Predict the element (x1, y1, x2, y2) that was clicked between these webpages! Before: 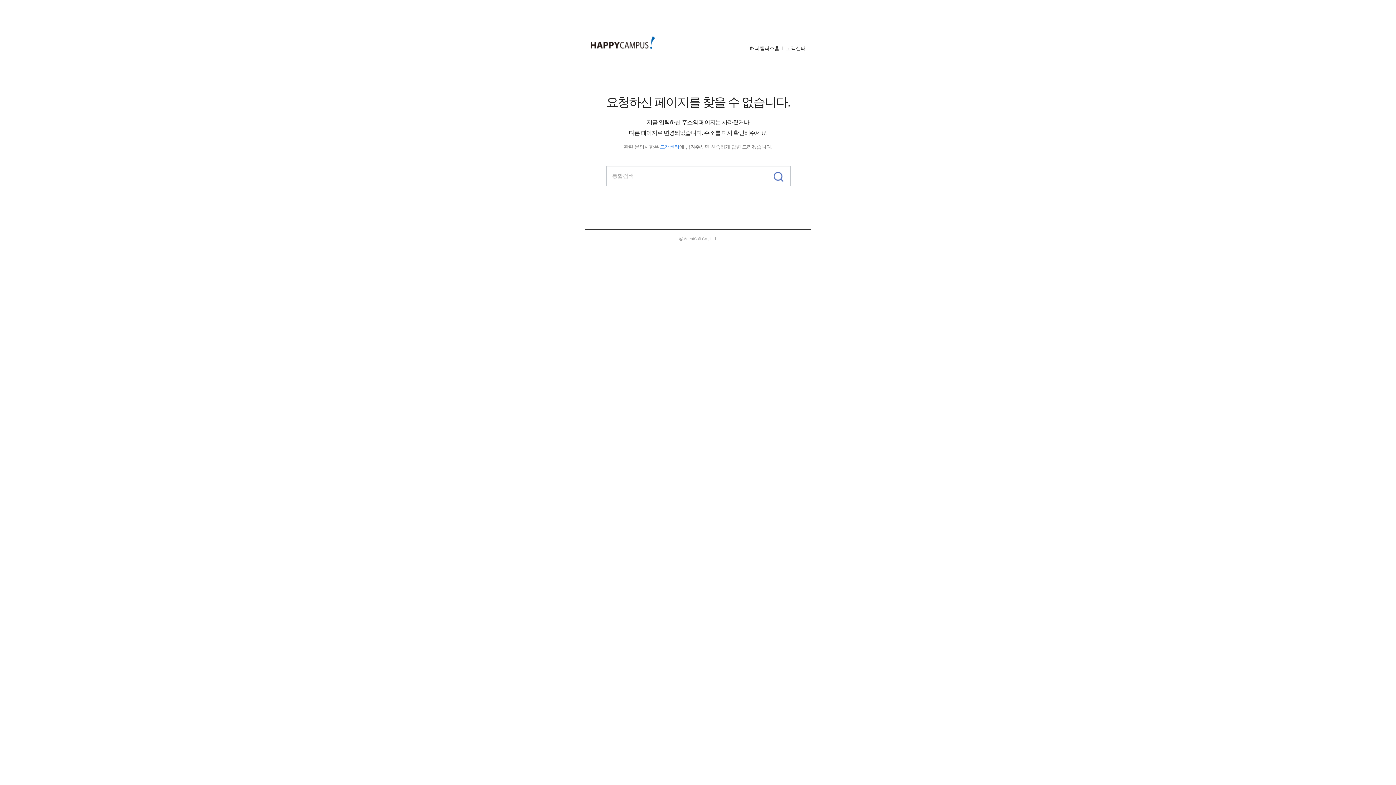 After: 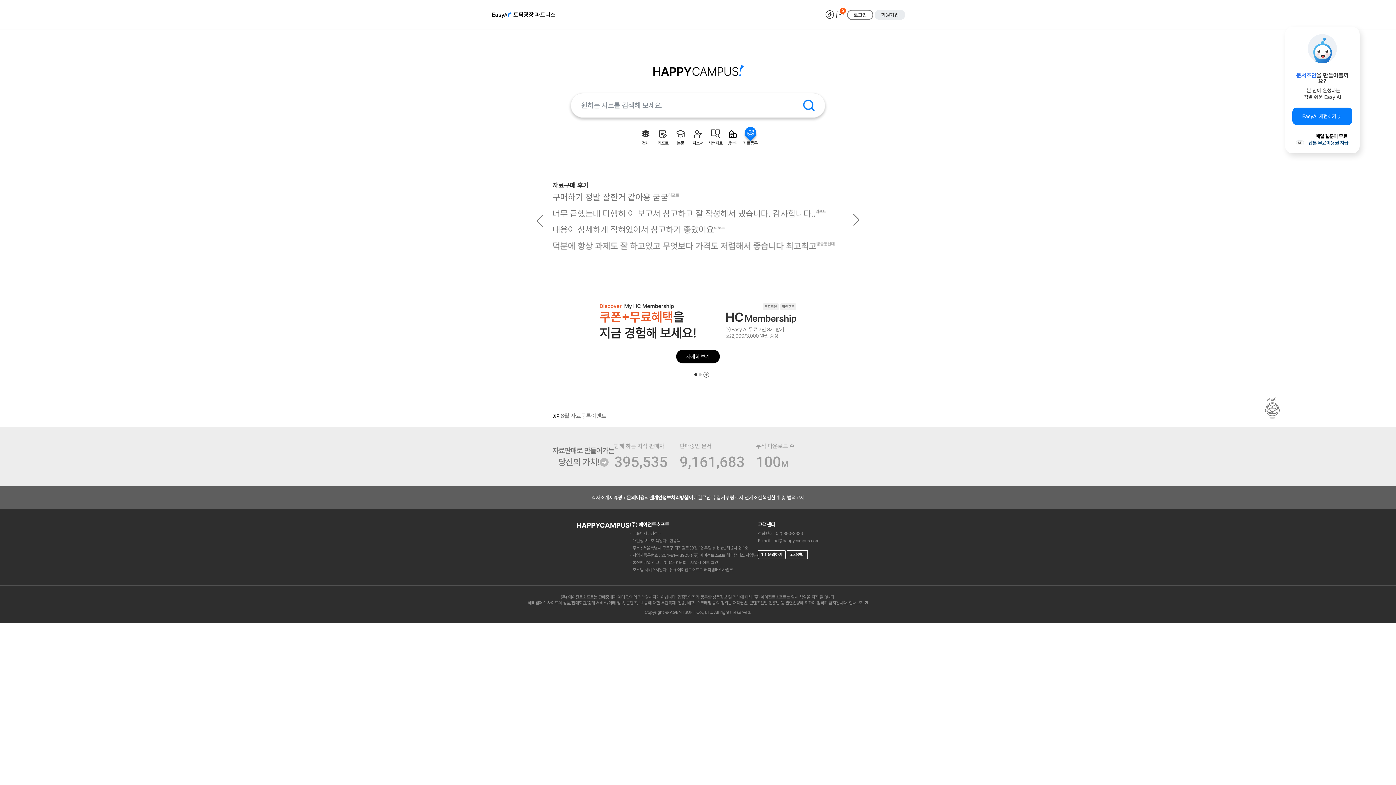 Action: label: 해피캠퍼스홈 bbox: (750, 45, 779, 51)